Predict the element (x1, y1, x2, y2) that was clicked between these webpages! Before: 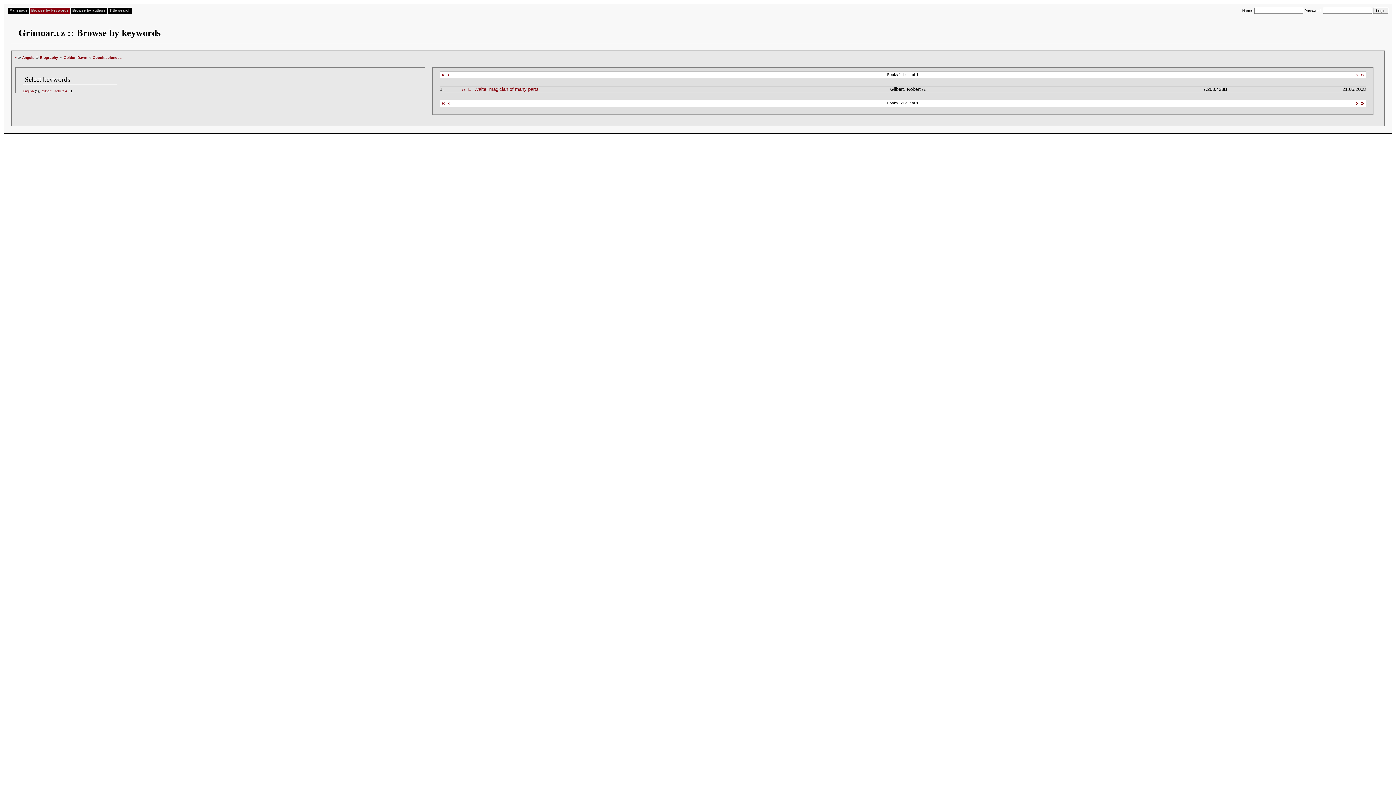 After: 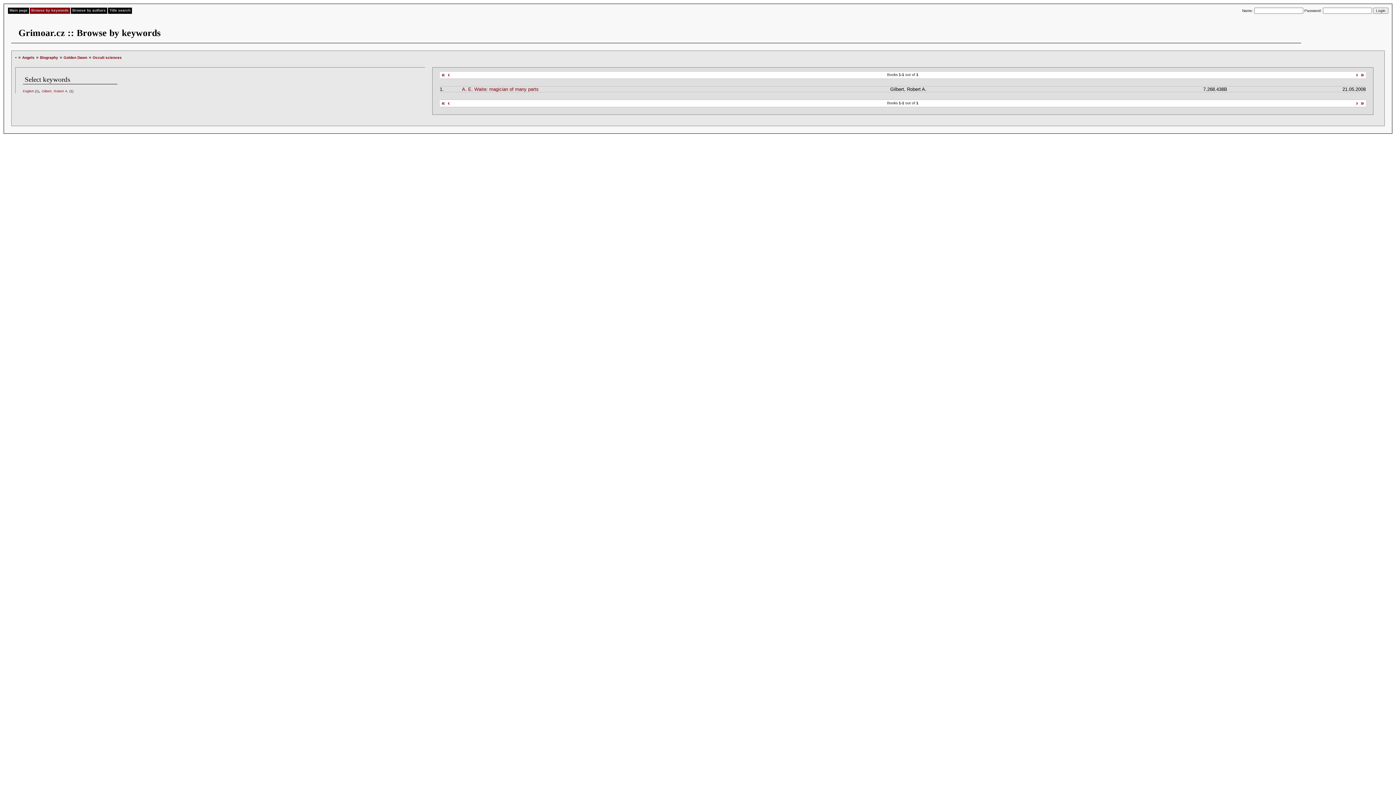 Action: label: » bbox: (1361, 100, 1364, 106)